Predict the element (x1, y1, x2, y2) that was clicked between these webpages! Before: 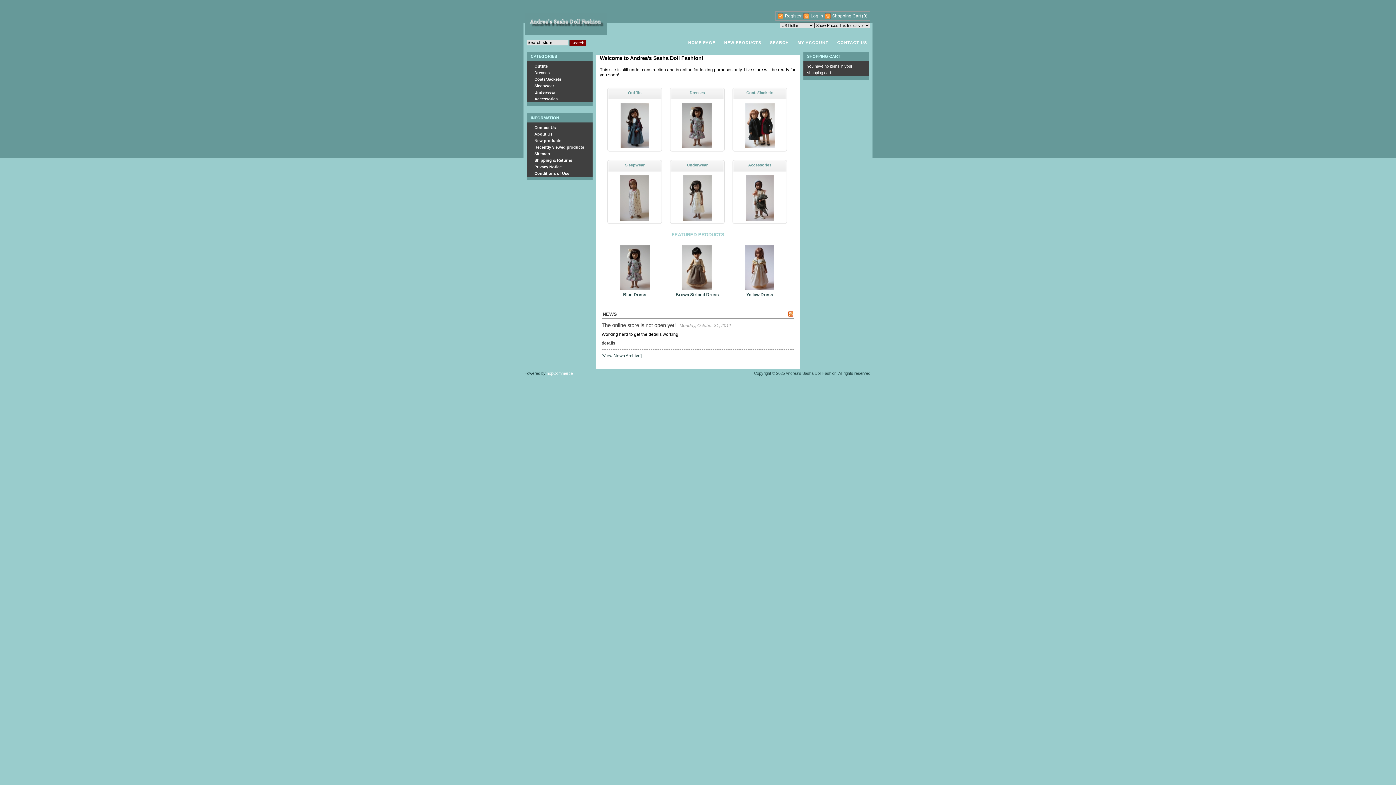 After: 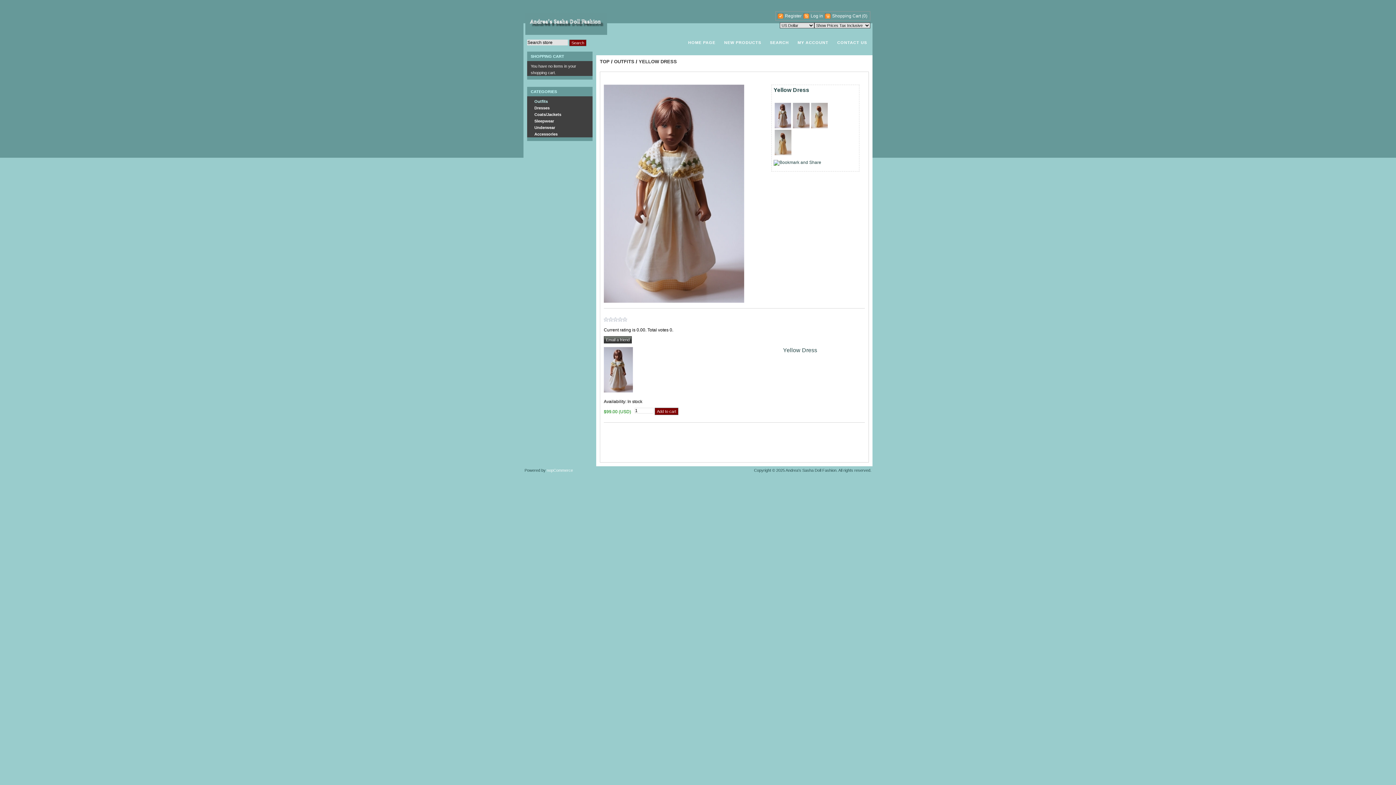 Action: bbox: (745, 286, 774, 291)